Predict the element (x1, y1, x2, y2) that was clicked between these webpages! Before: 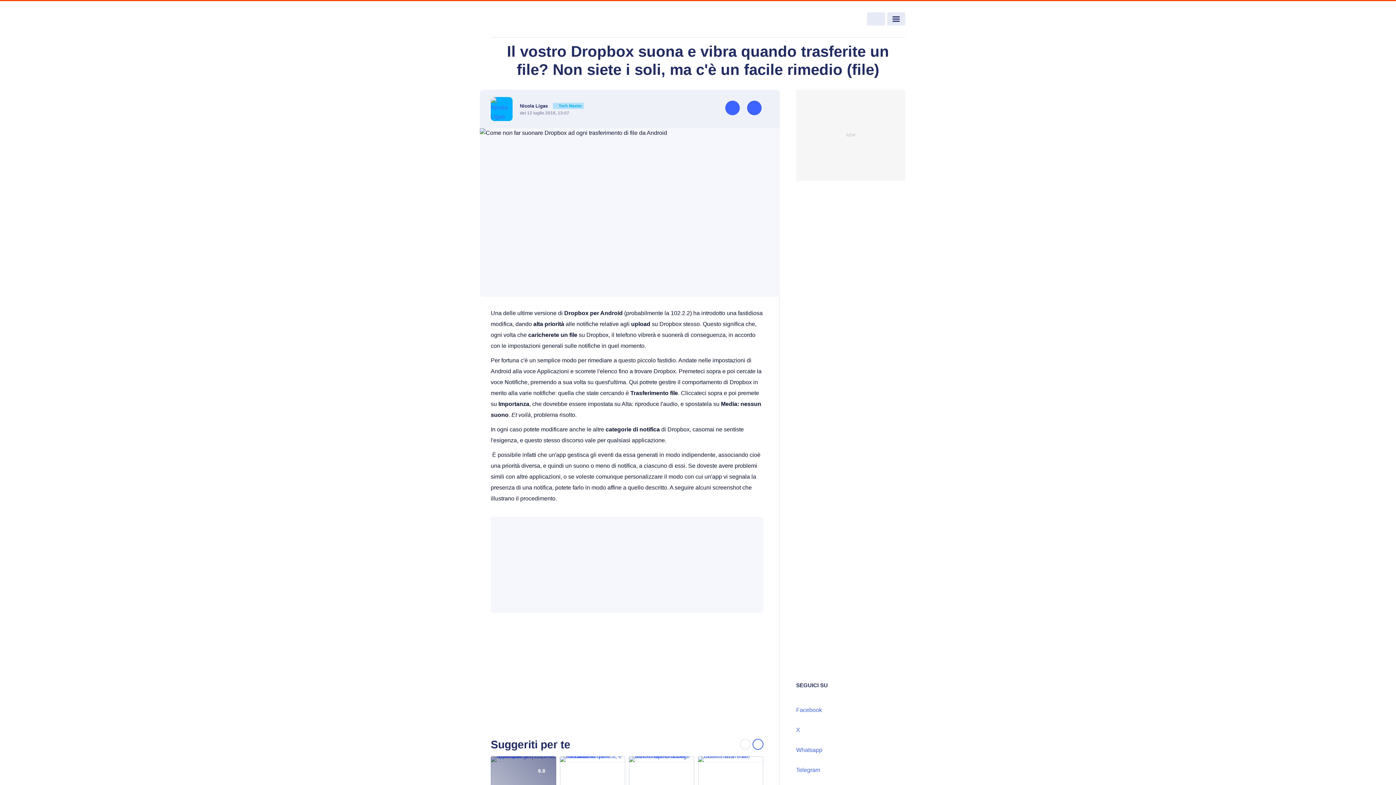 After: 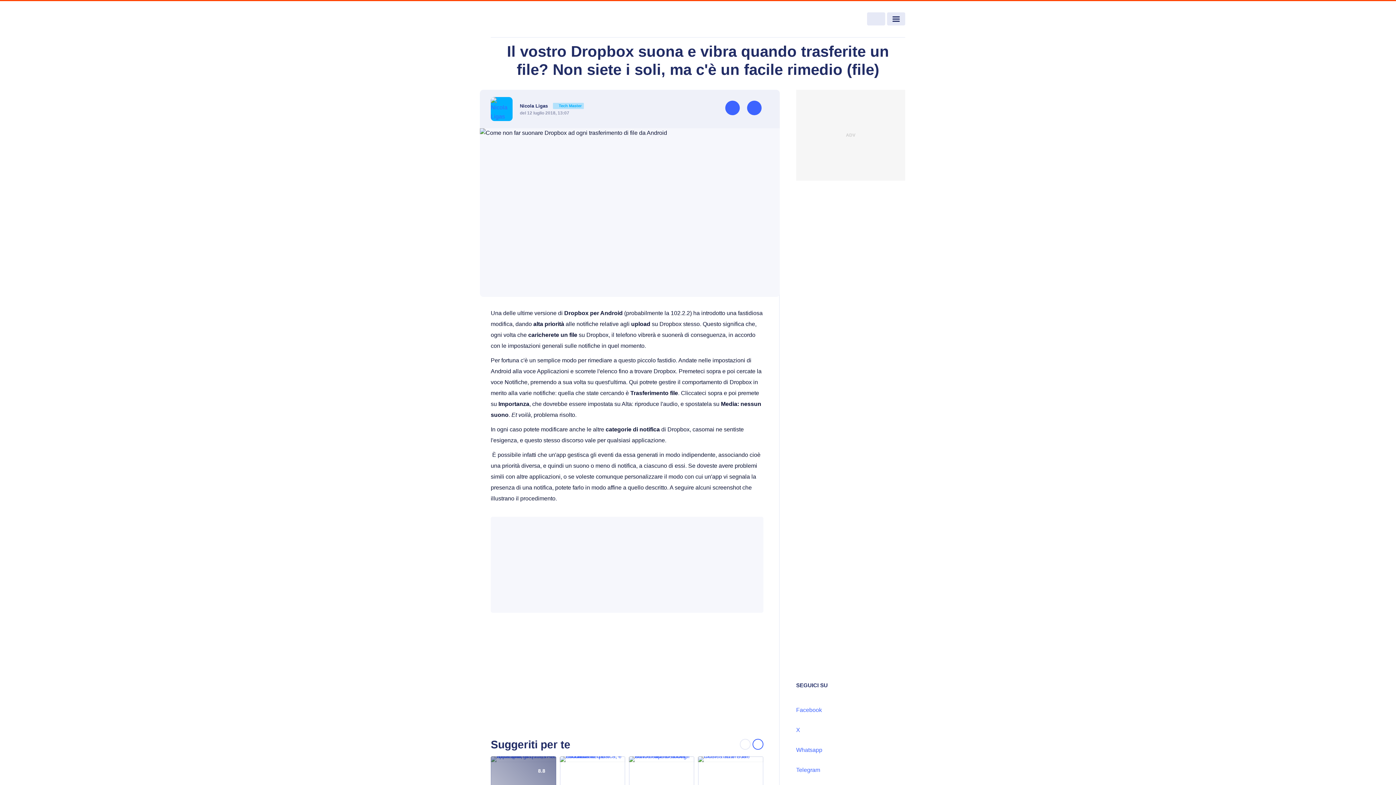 Action: bbox: (796, 694, 905, 713) label: Facebook